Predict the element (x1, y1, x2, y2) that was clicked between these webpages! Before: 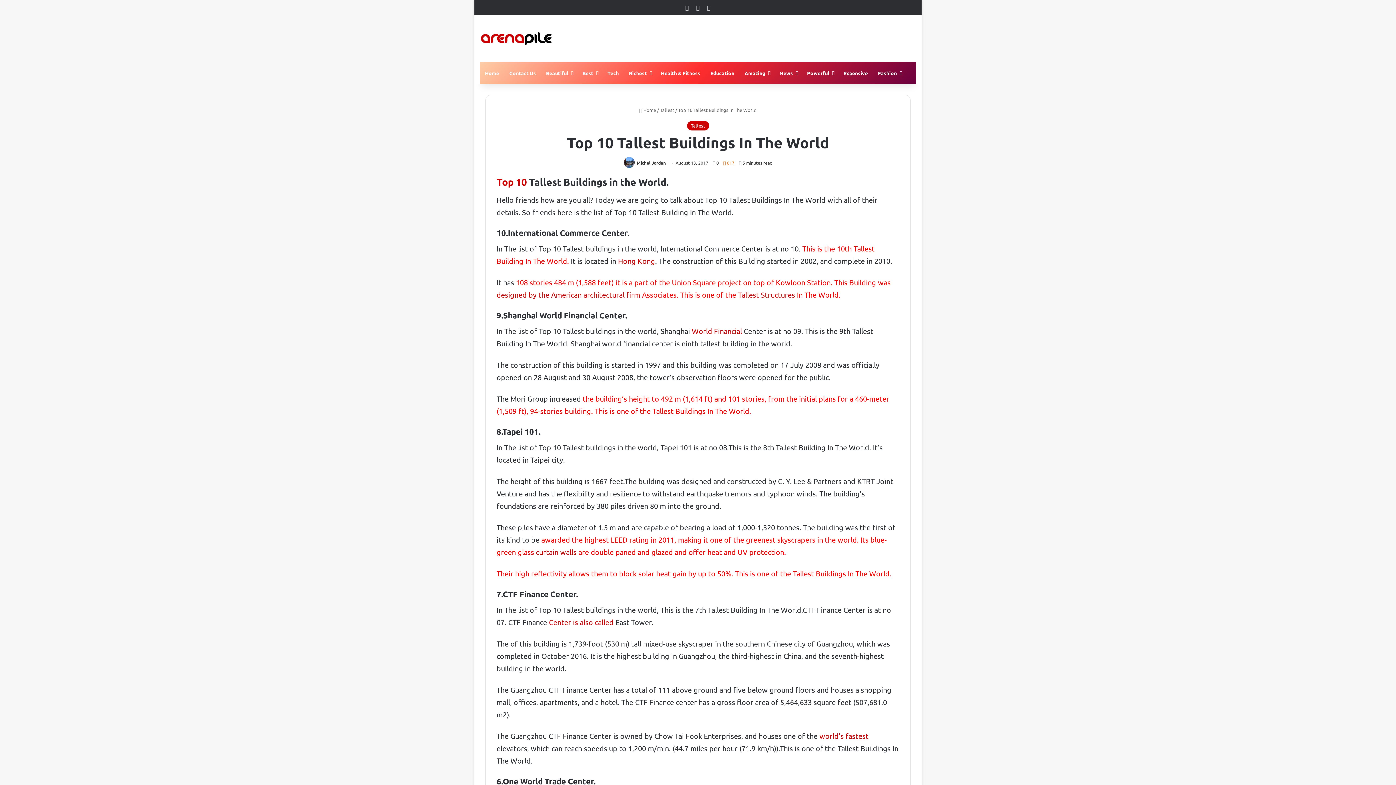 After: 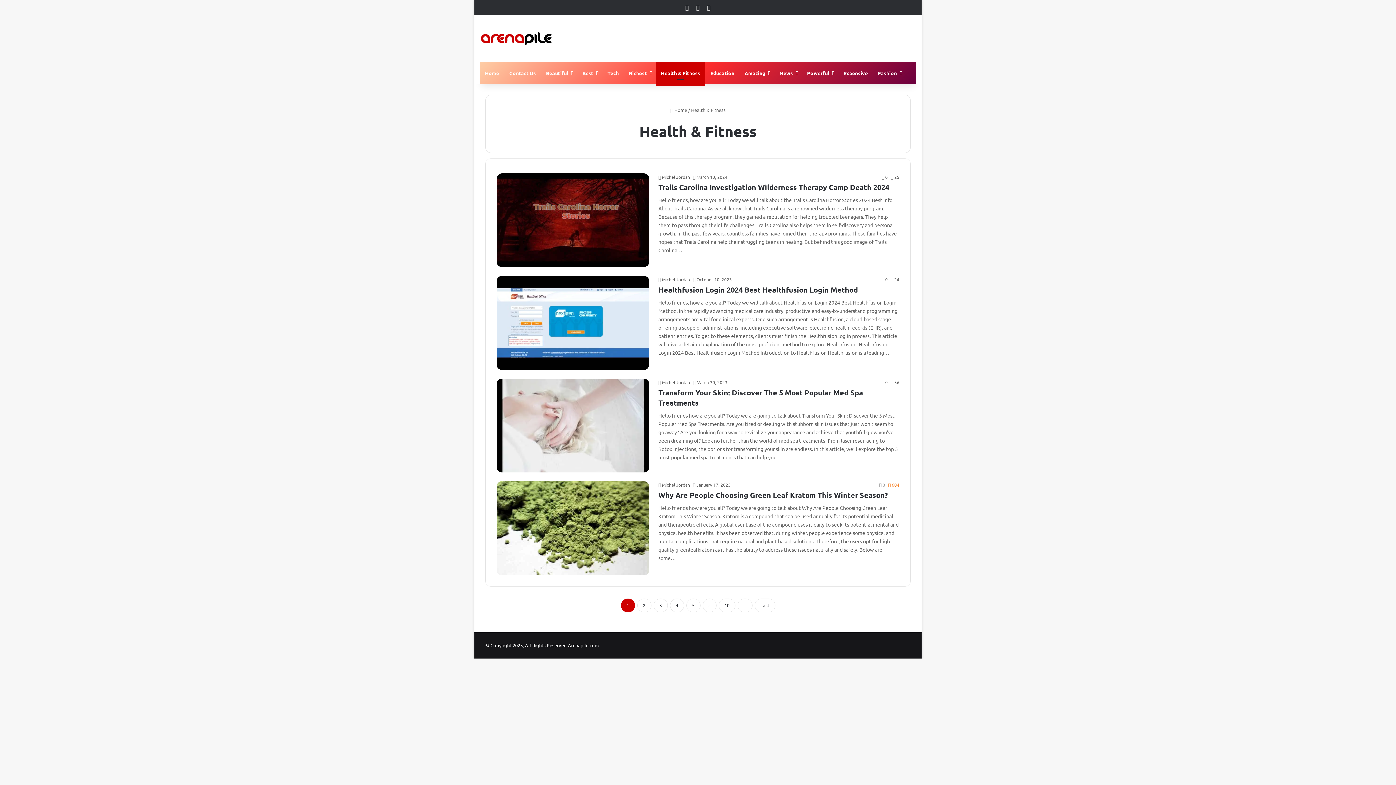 Action: label: Health & Fitness bbox: (656, 62, 705, 84)